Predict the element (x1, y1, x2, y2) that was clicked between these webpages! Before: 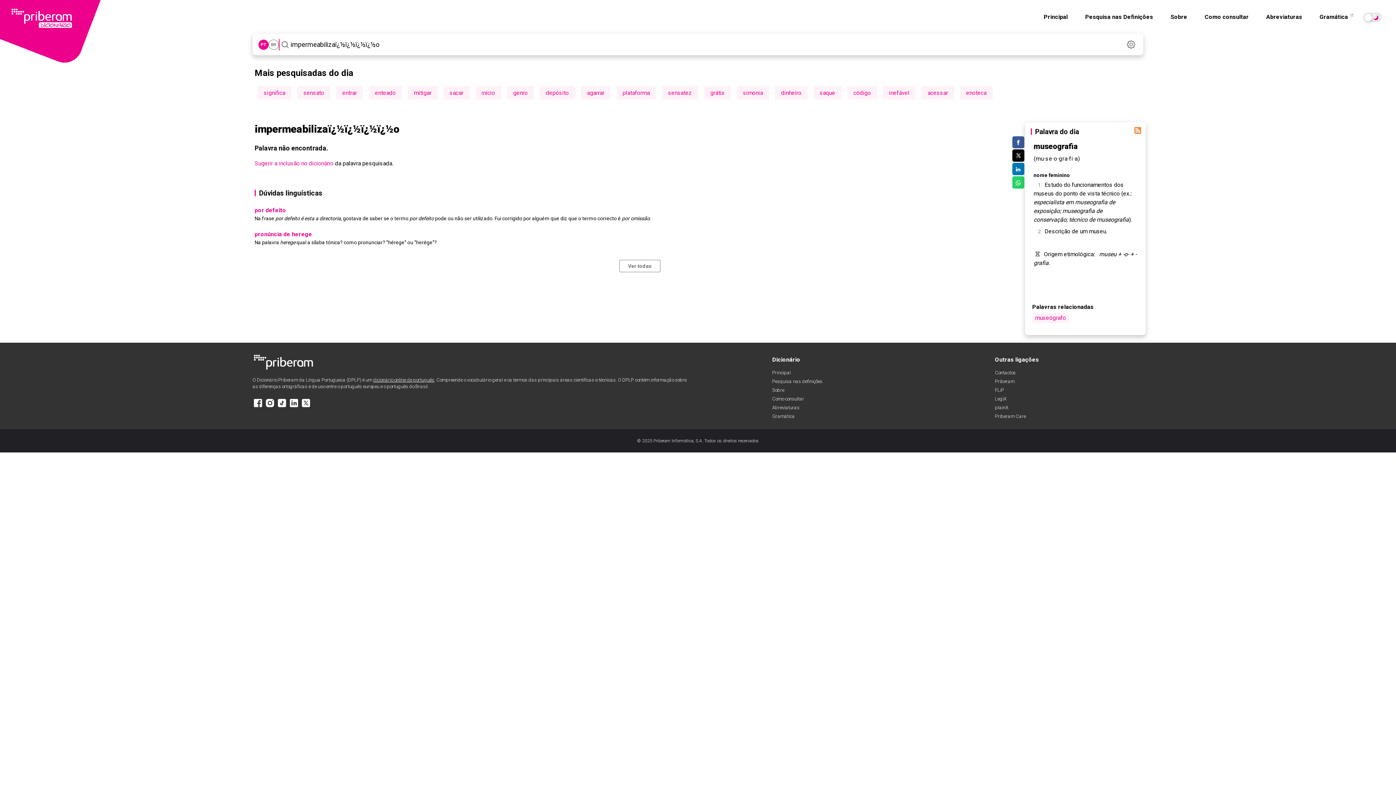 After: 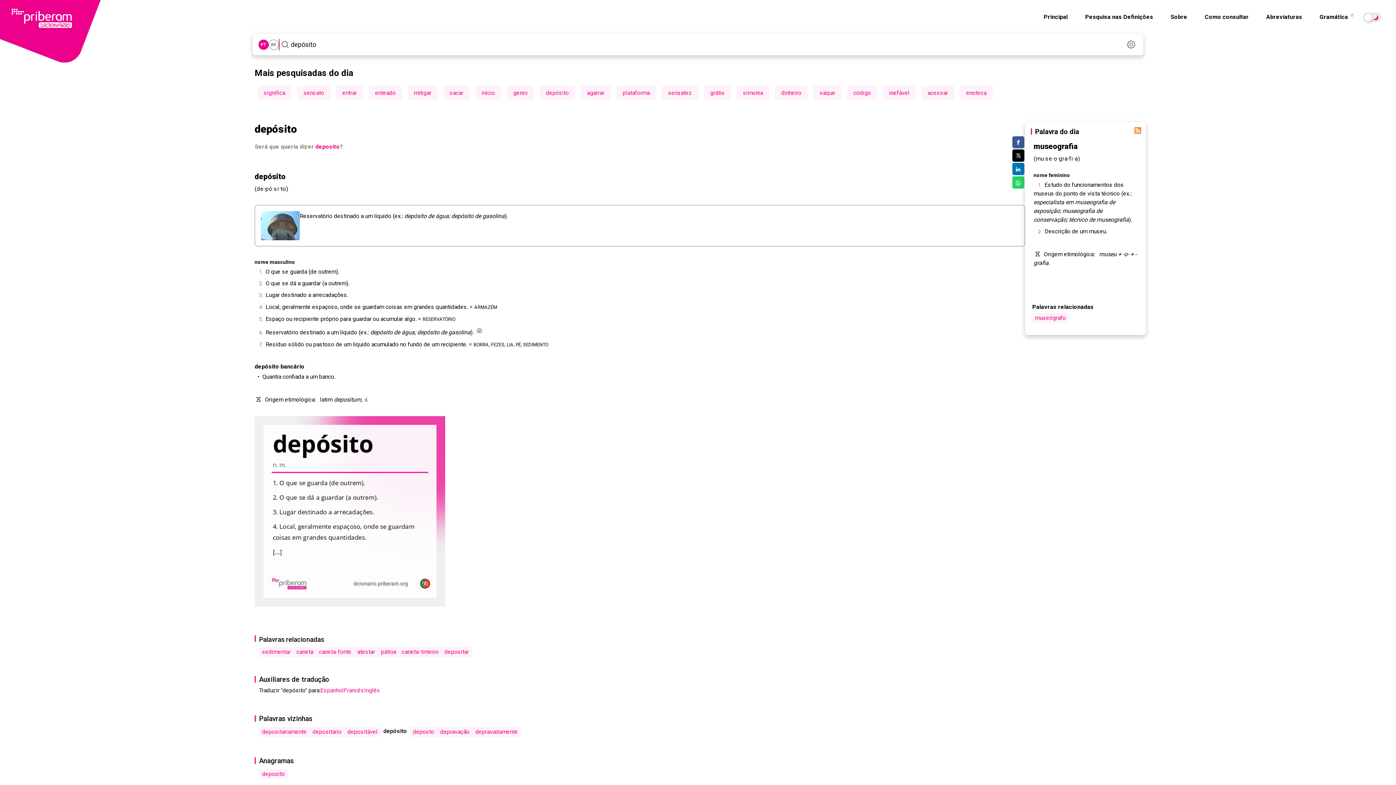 Action: bbox: (546, 89, 568, 96) label: depósito